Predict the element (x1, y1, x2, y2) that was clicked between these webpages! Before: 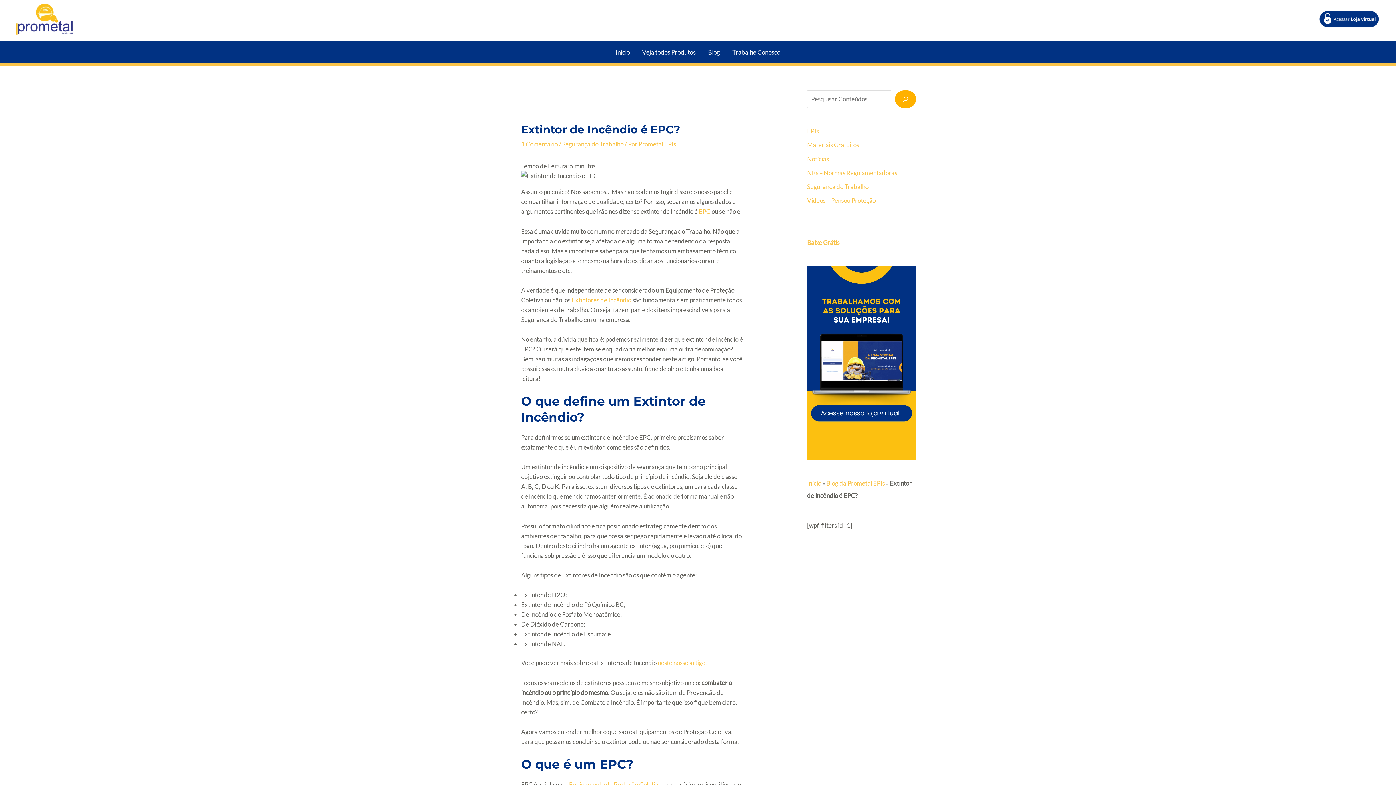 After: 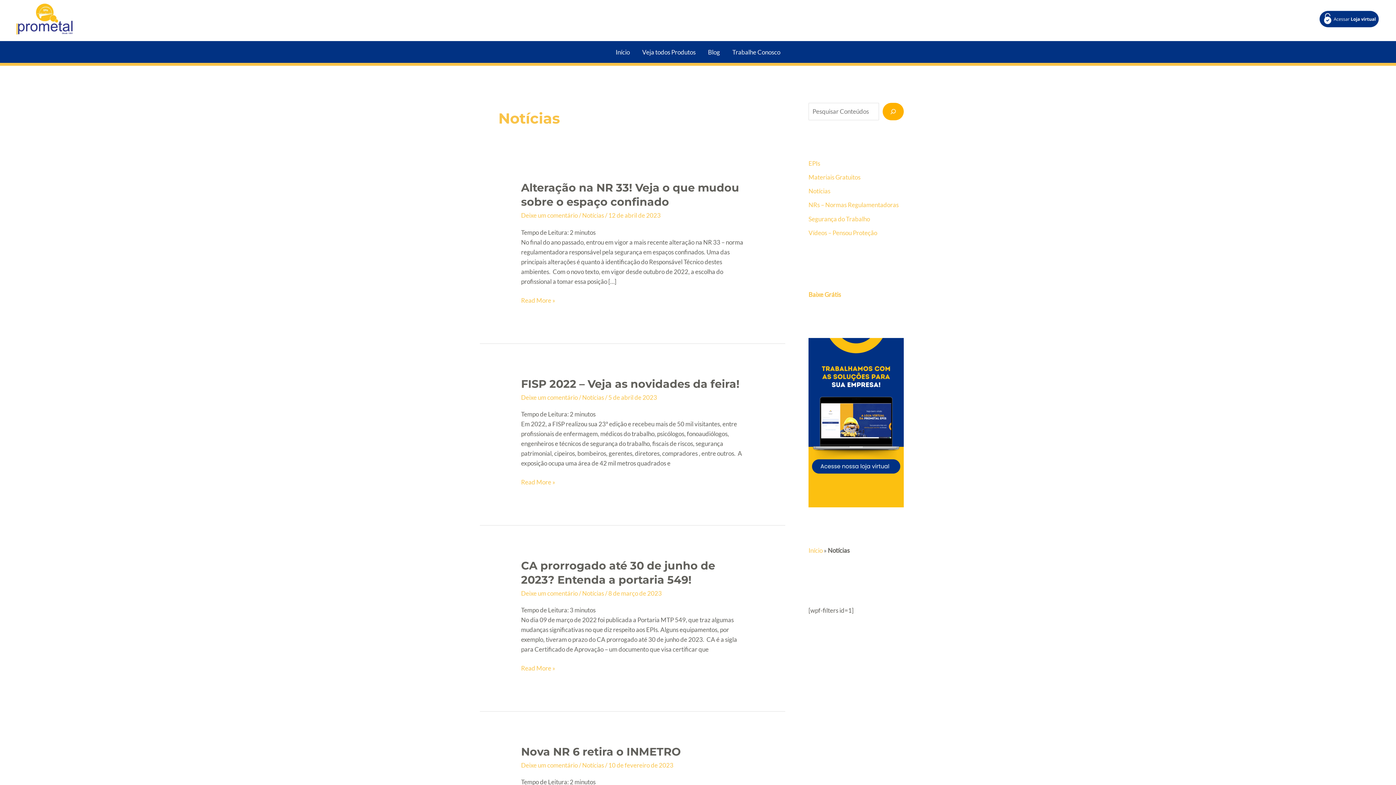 Action: label: Notícias bbox: (807, 155, 829, 162)